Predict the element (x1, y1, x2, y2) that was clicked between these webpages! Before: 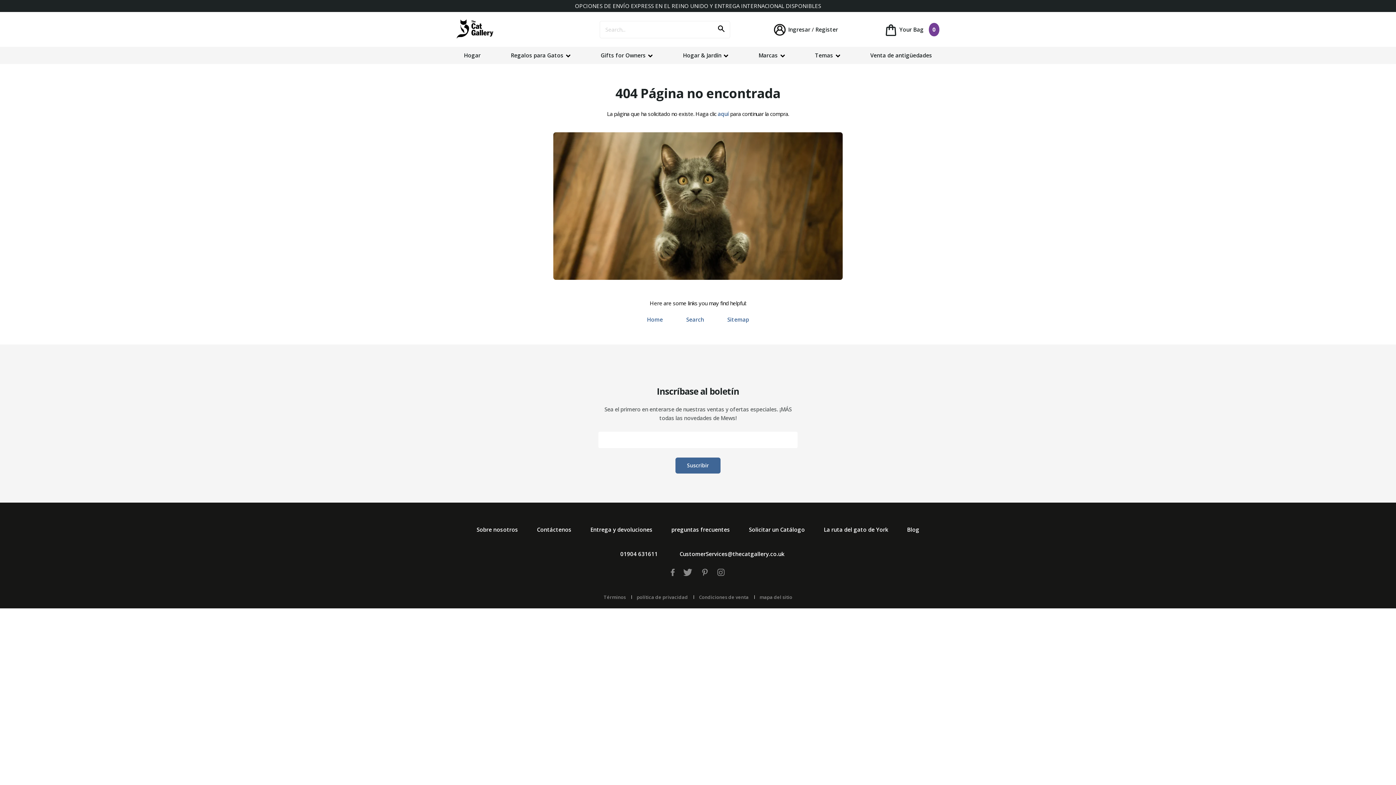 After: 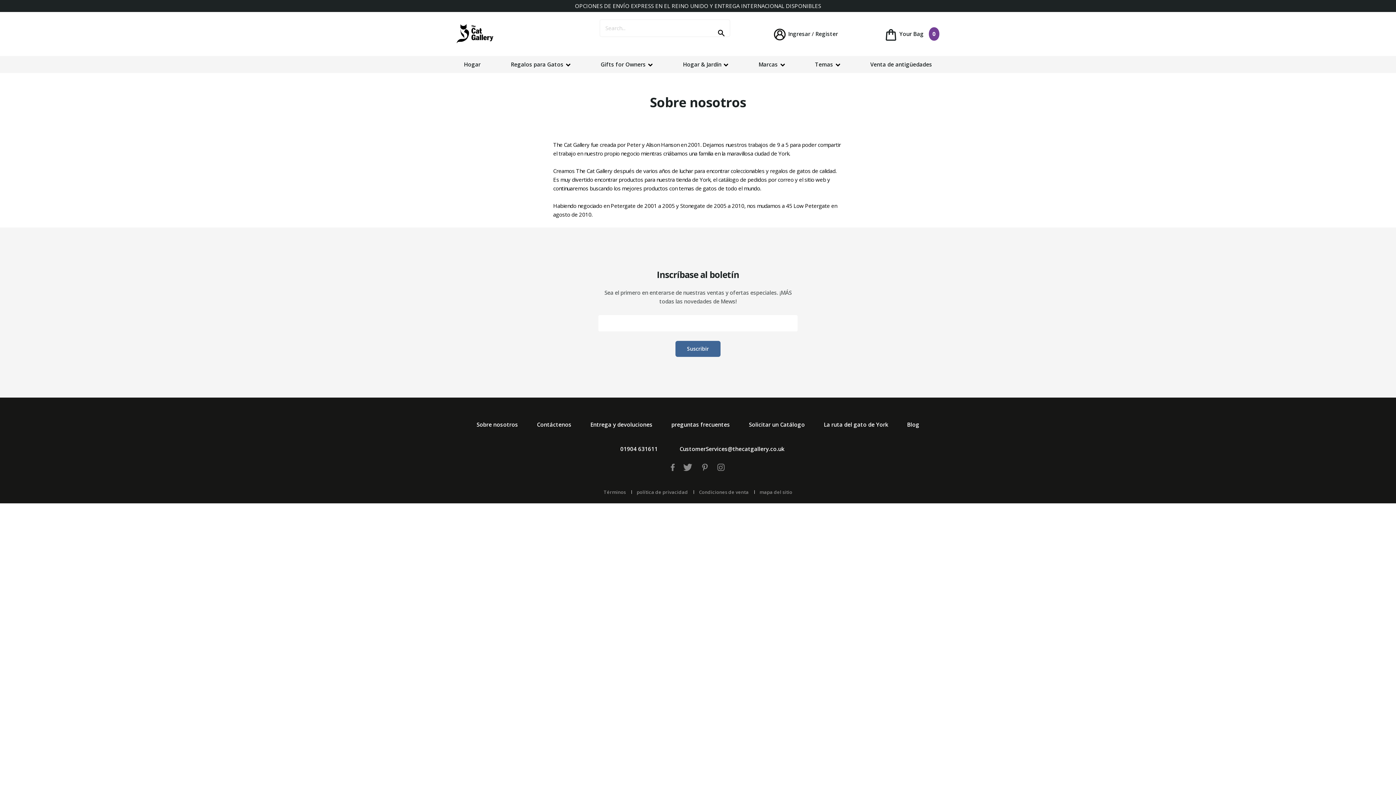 Action: bbox: (476, 526, 518, 533) label: Sobre nosotros